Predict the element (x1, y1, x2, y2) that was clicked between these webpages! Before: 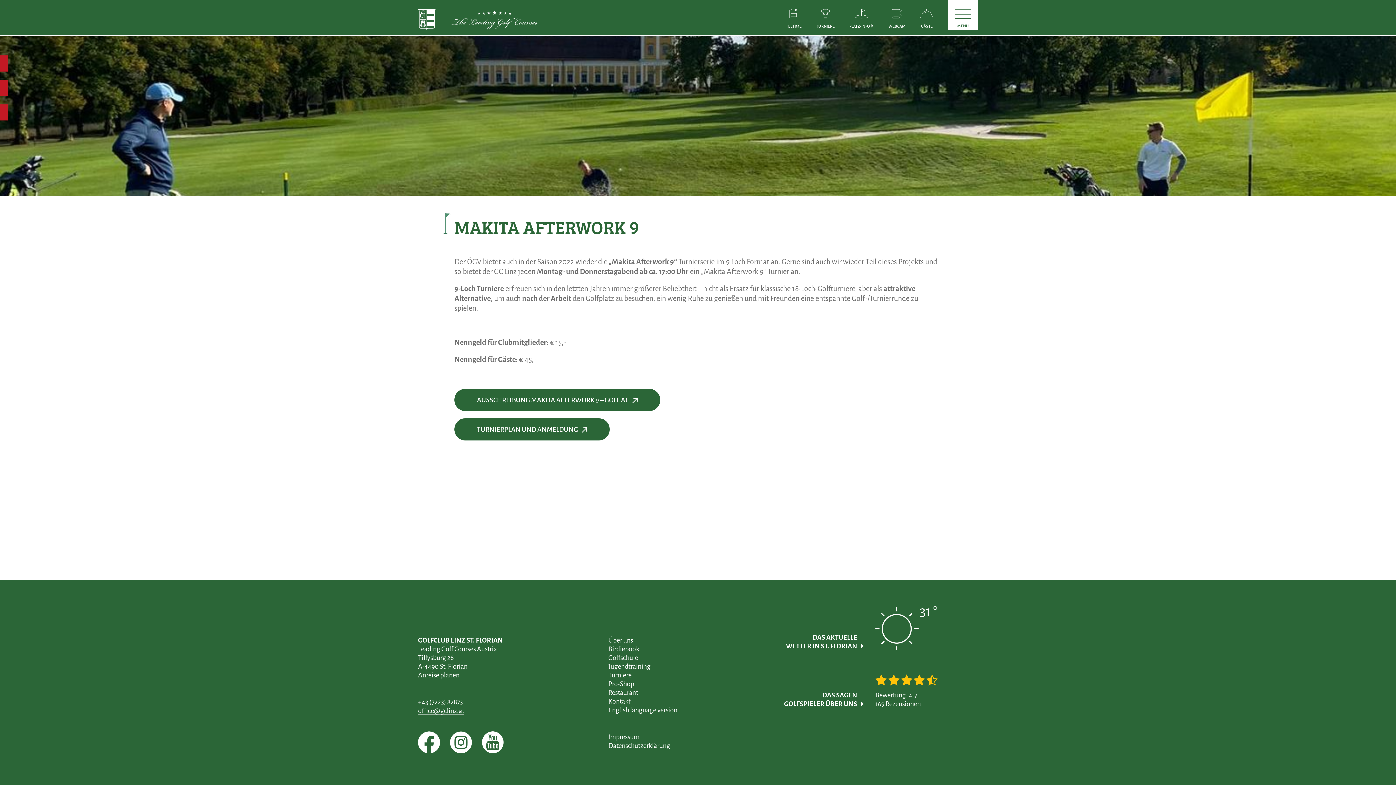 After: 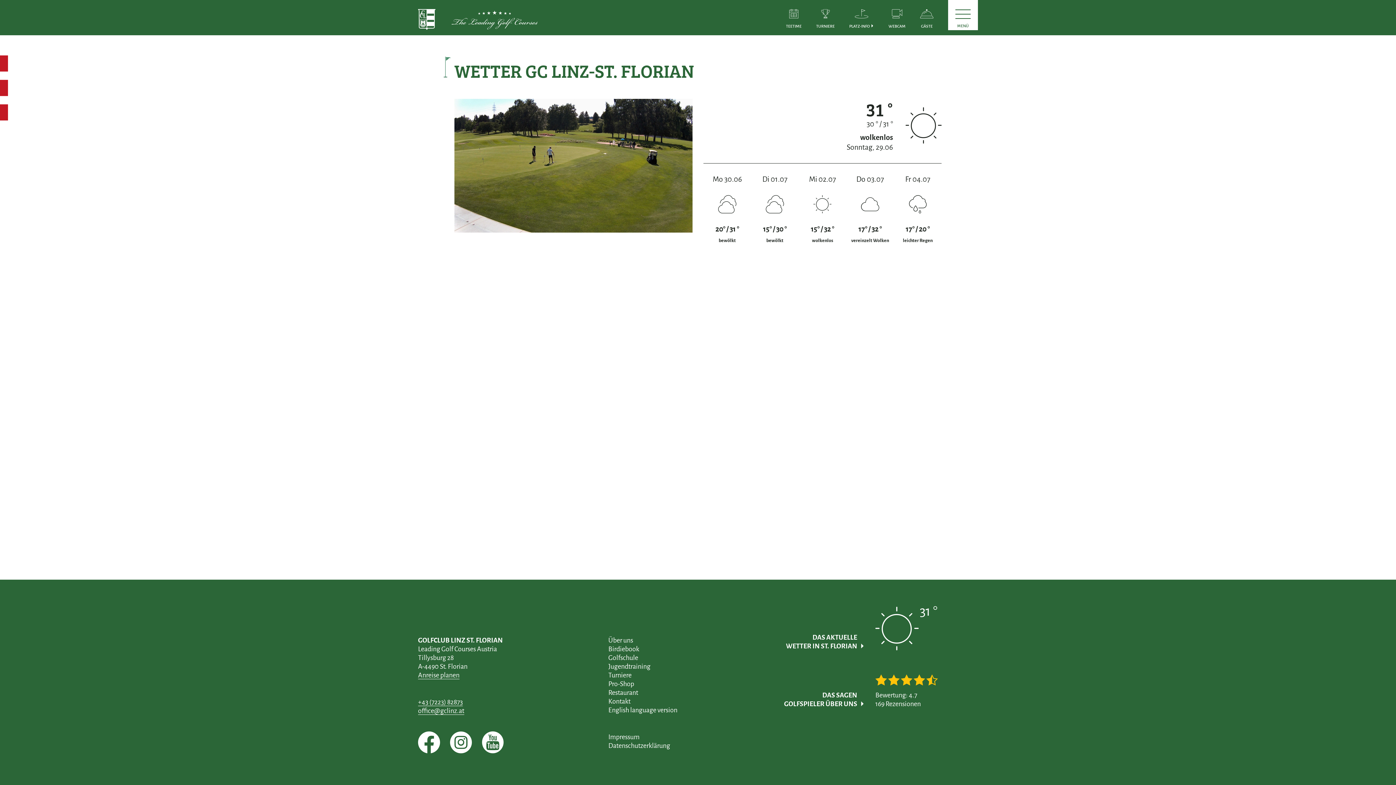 Action: bbox: (888, 0, 905, 35) label: WEBCAM